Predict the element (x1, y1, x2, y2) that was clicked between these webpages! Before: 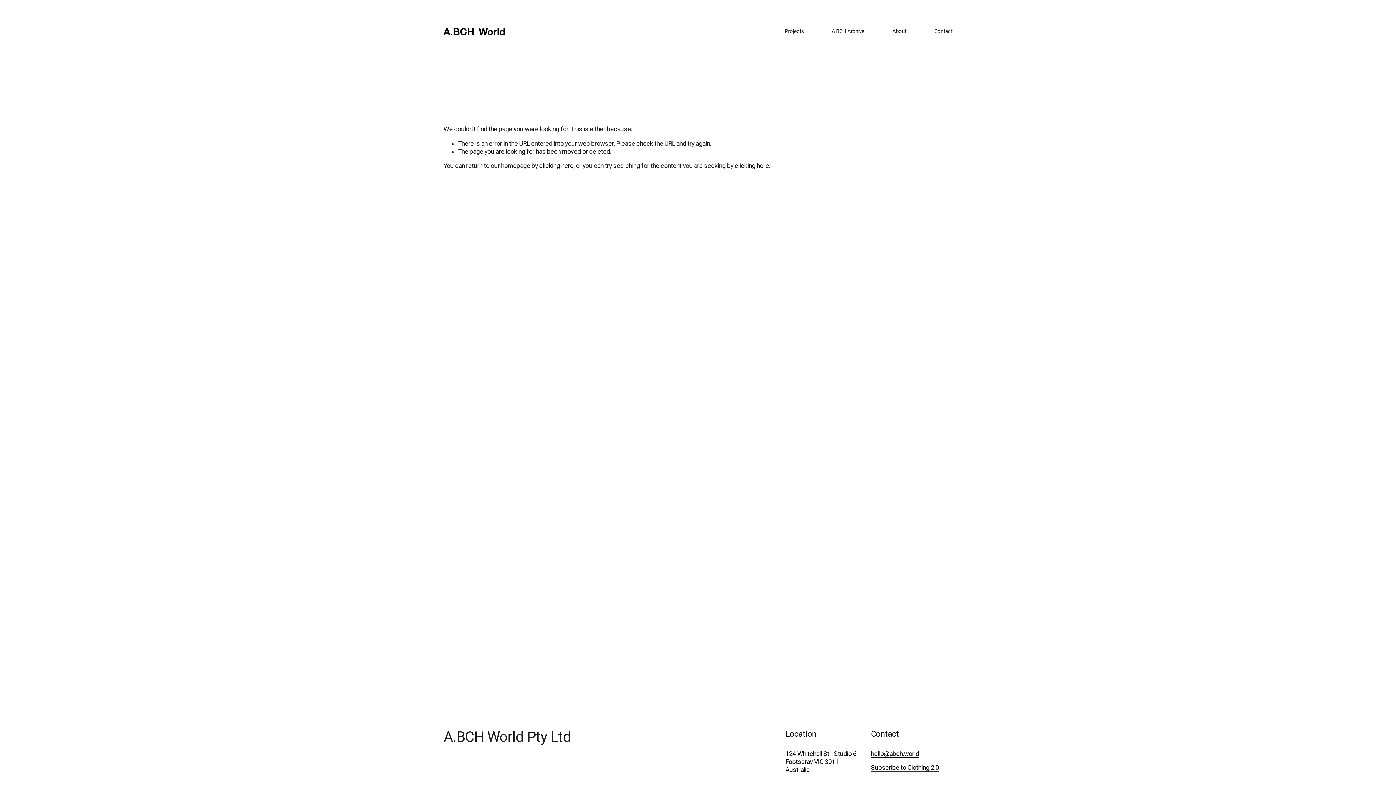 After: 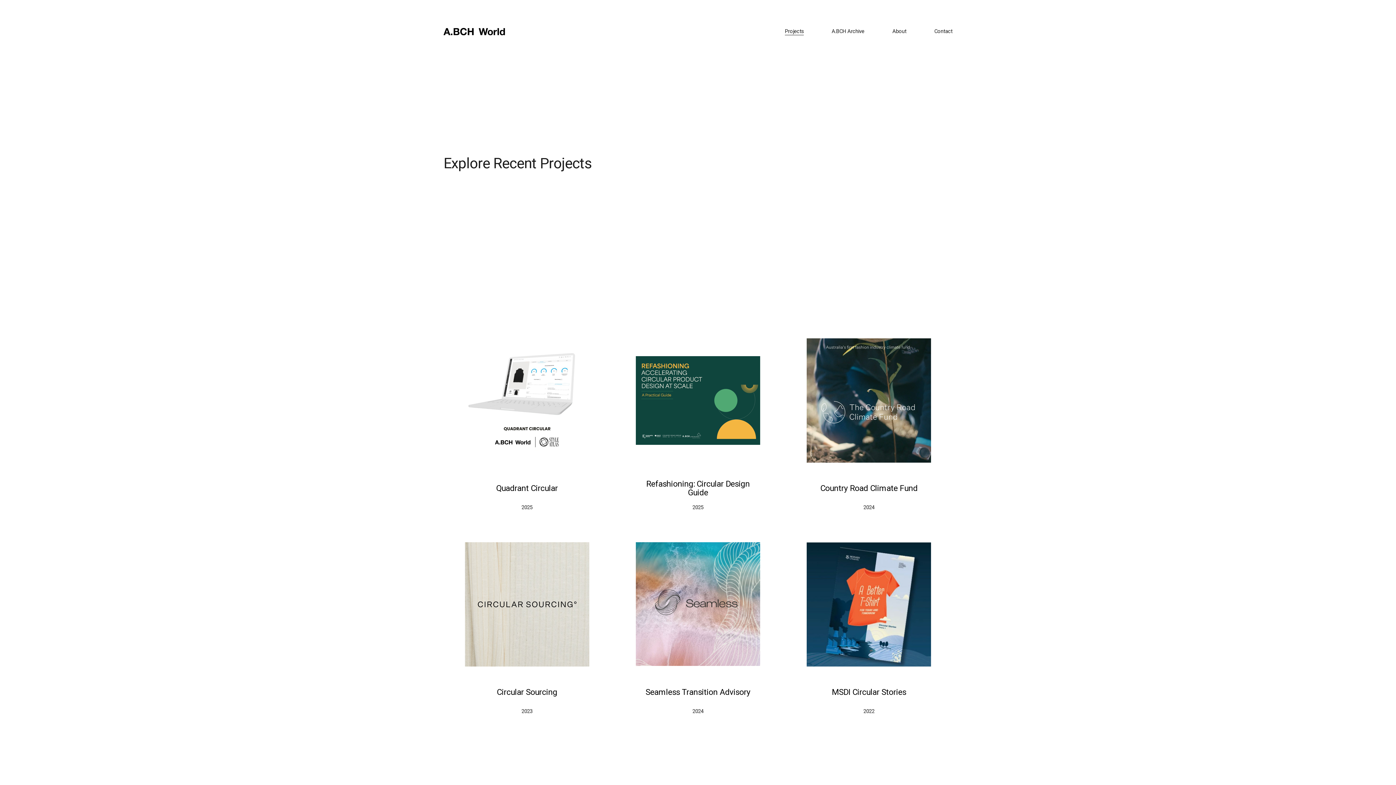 Action: label: Projects bbox: (785, 27, 803, 35)